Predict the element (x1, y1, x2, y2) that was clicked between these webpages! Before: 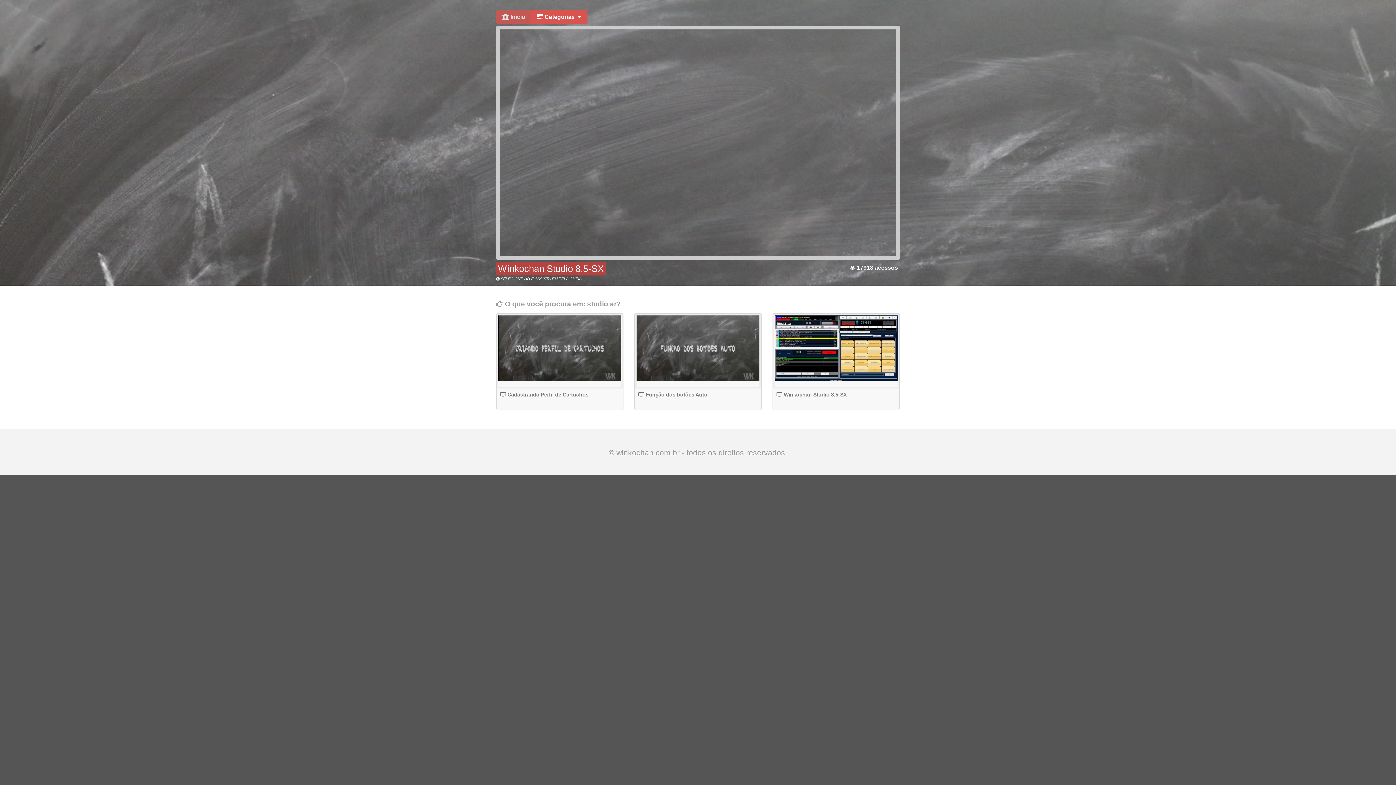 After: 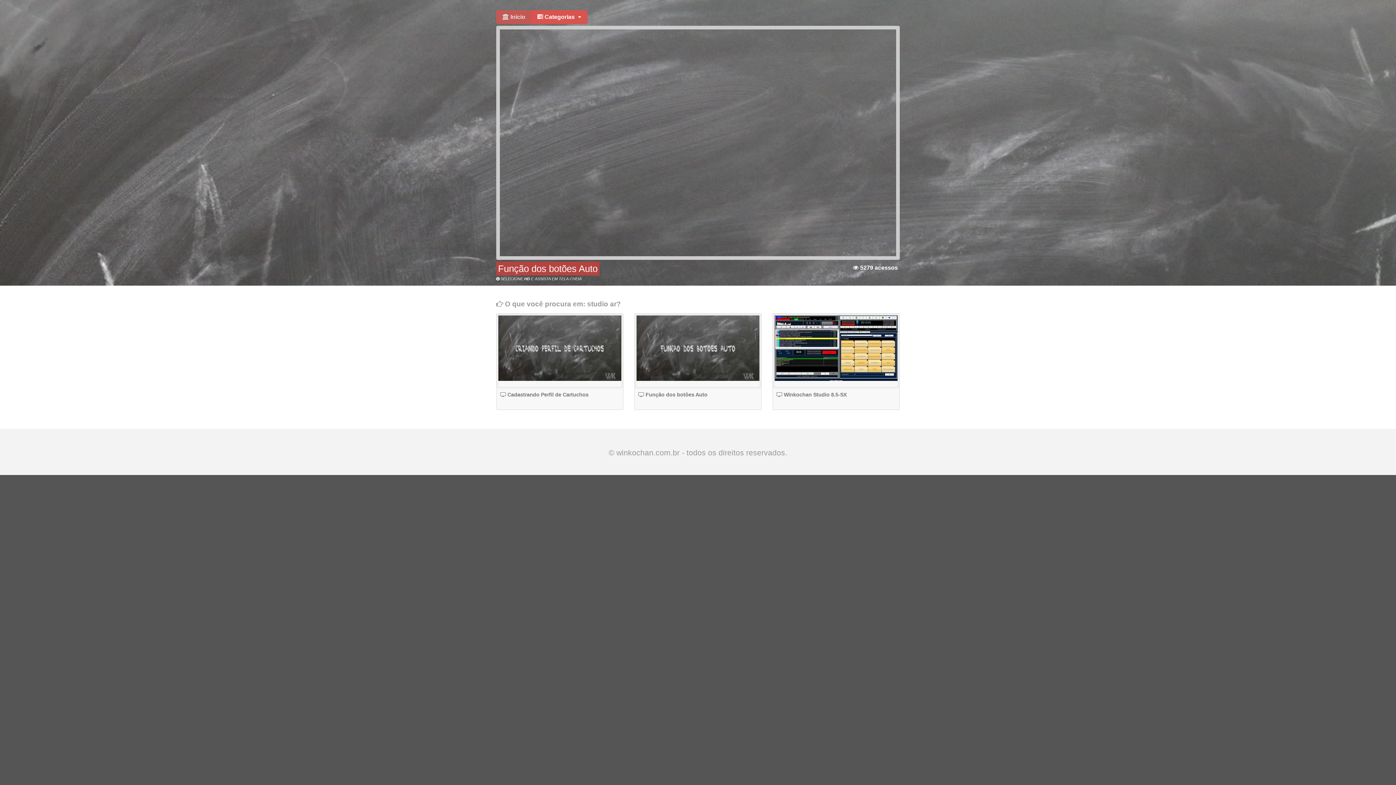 Action: label:  Função dos botões Auto bbox: (634, 313, 761, 406)